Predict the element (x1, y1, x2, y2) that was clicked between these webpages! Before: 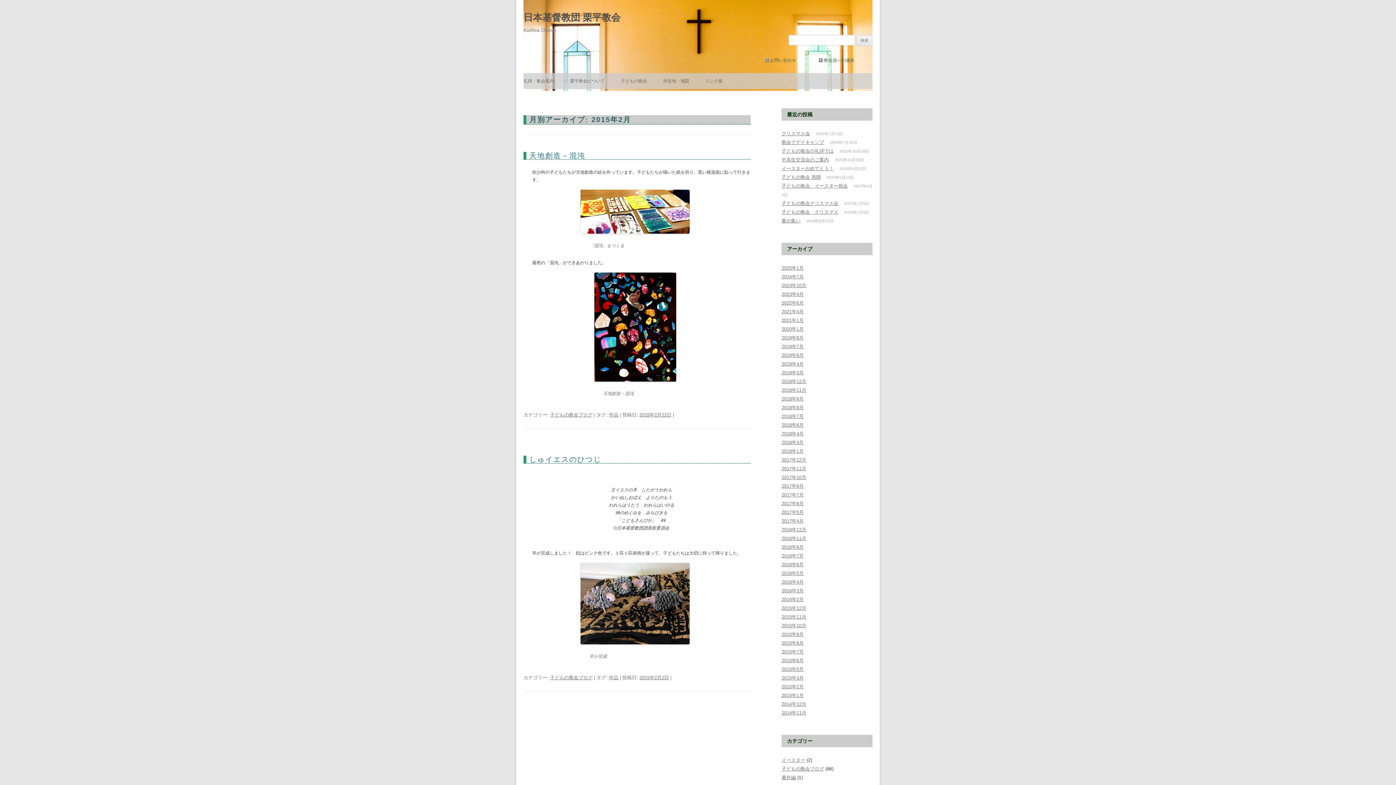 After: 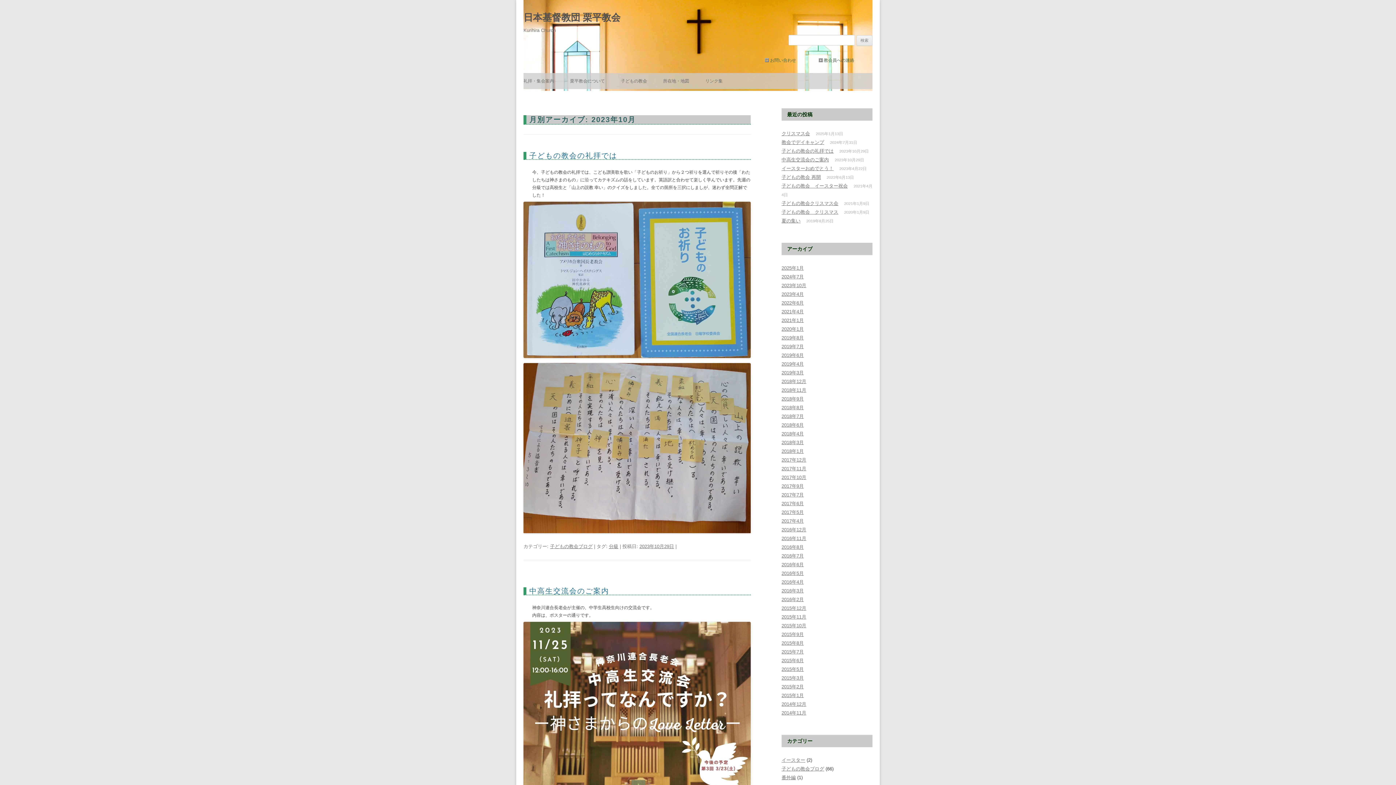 Action: bbox: (781, 282, 806, 288) label: 2023年10月